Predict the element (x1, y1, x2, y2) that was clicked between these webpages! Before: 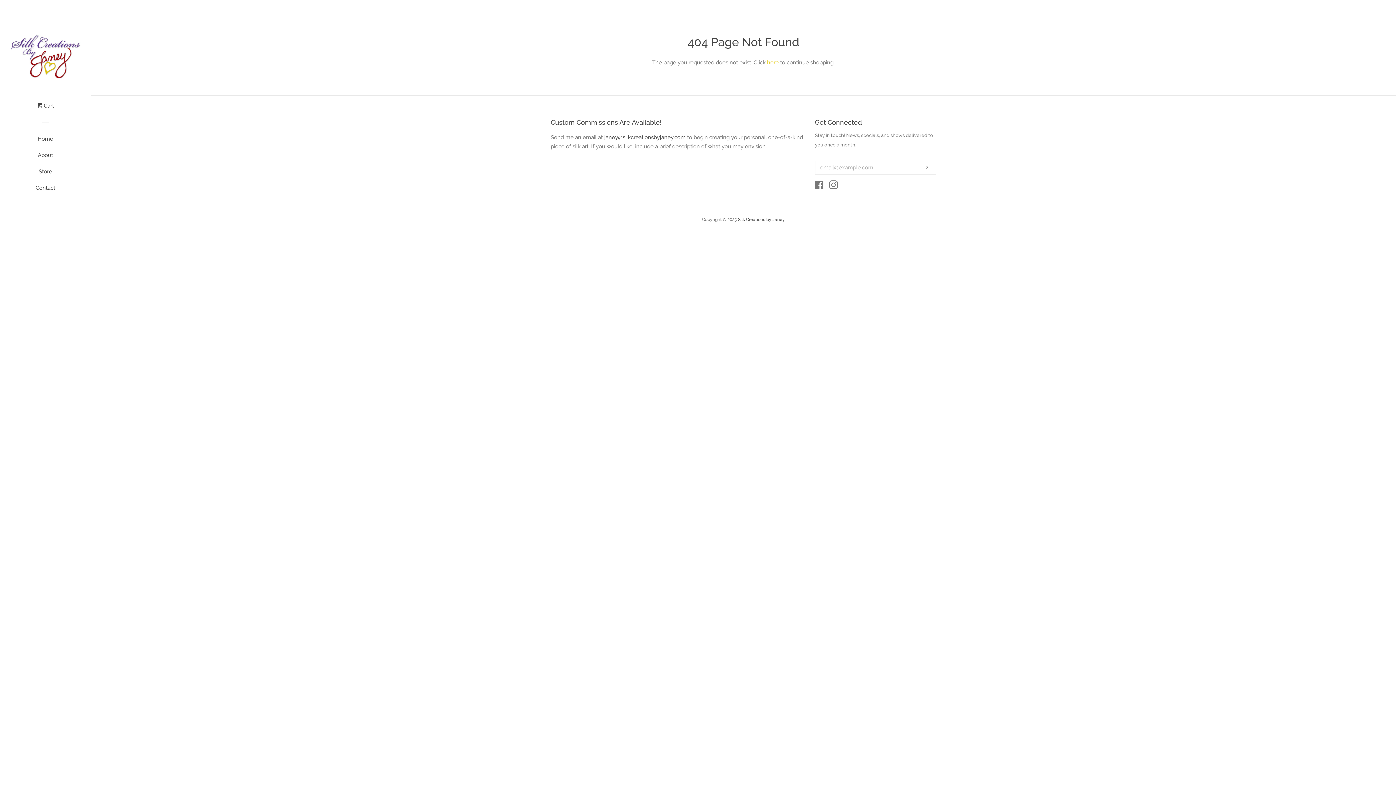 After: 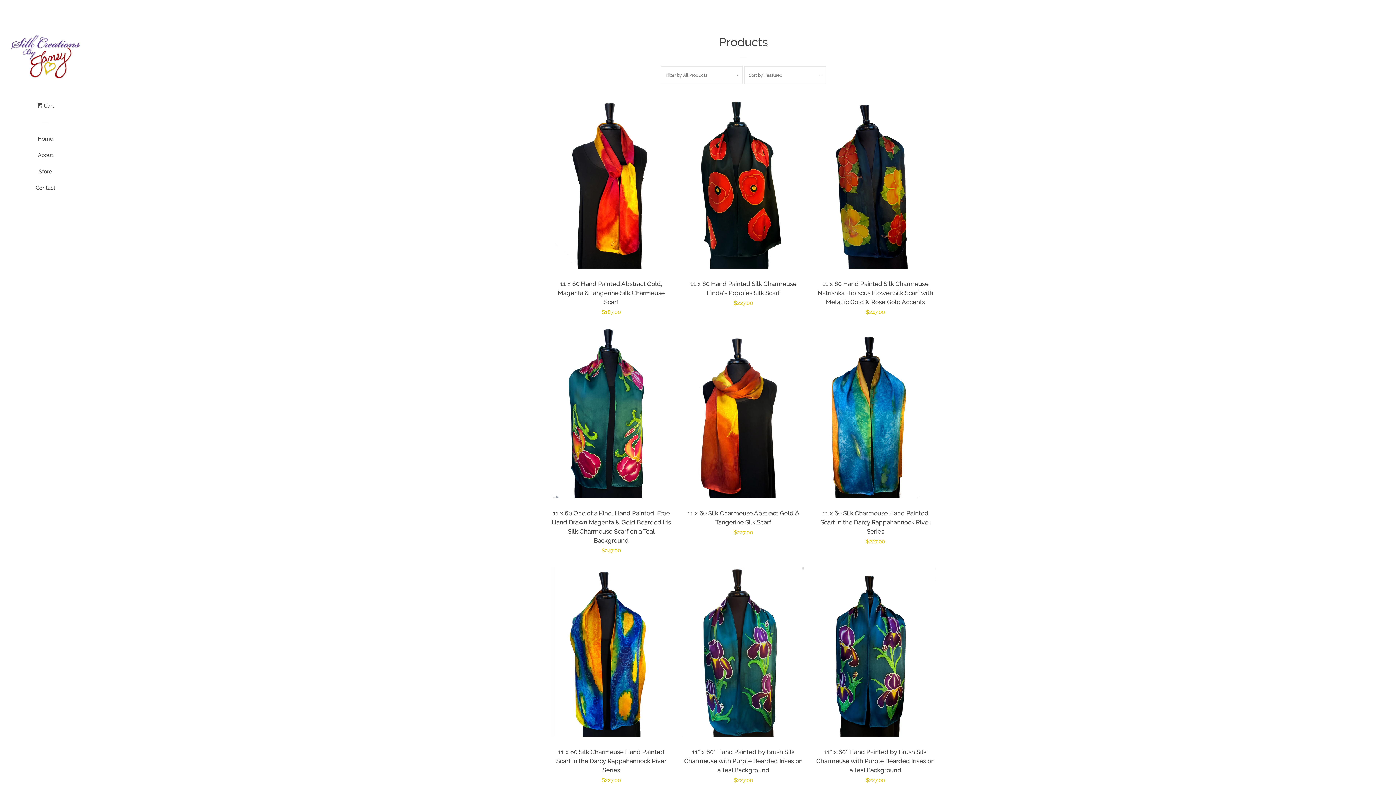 Action: bbox: (767, 59, 778, 65) label: here